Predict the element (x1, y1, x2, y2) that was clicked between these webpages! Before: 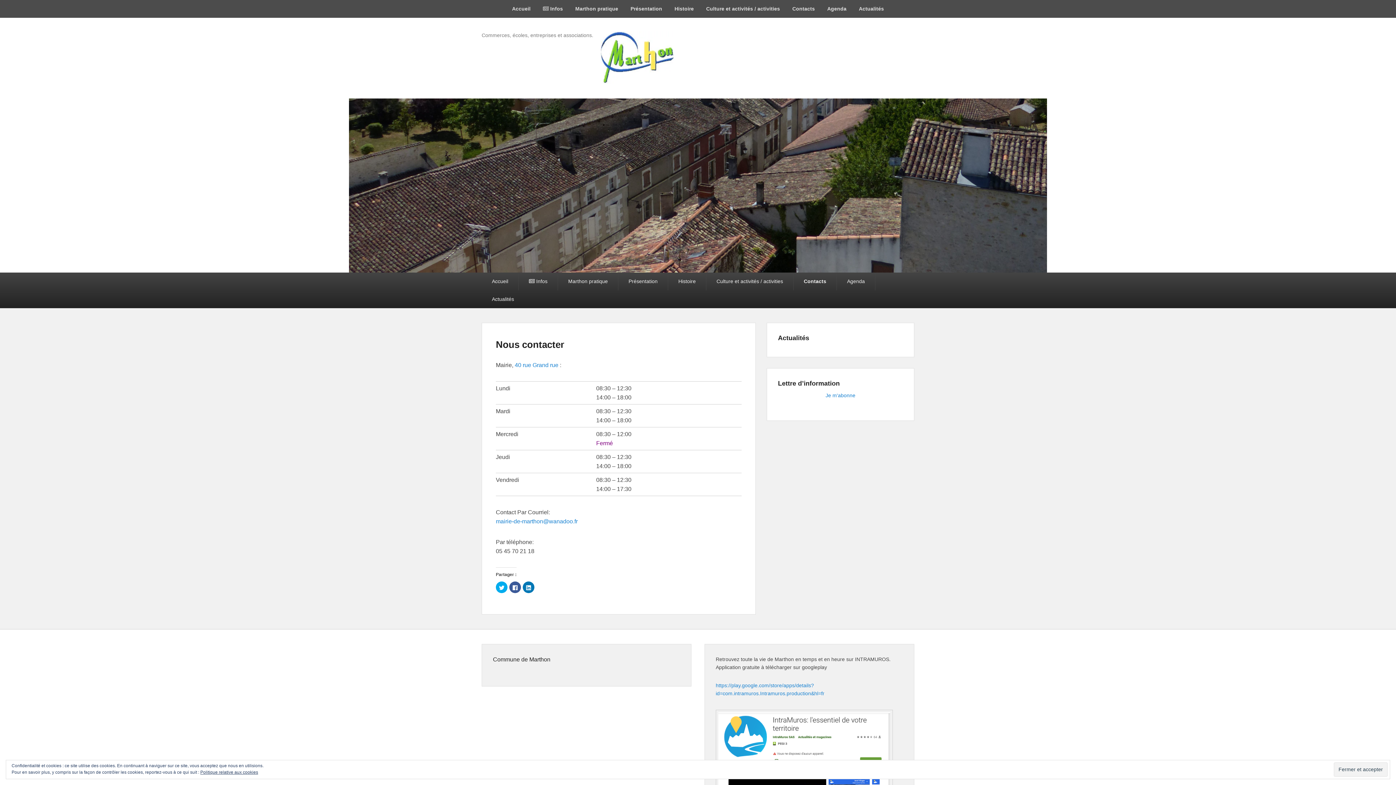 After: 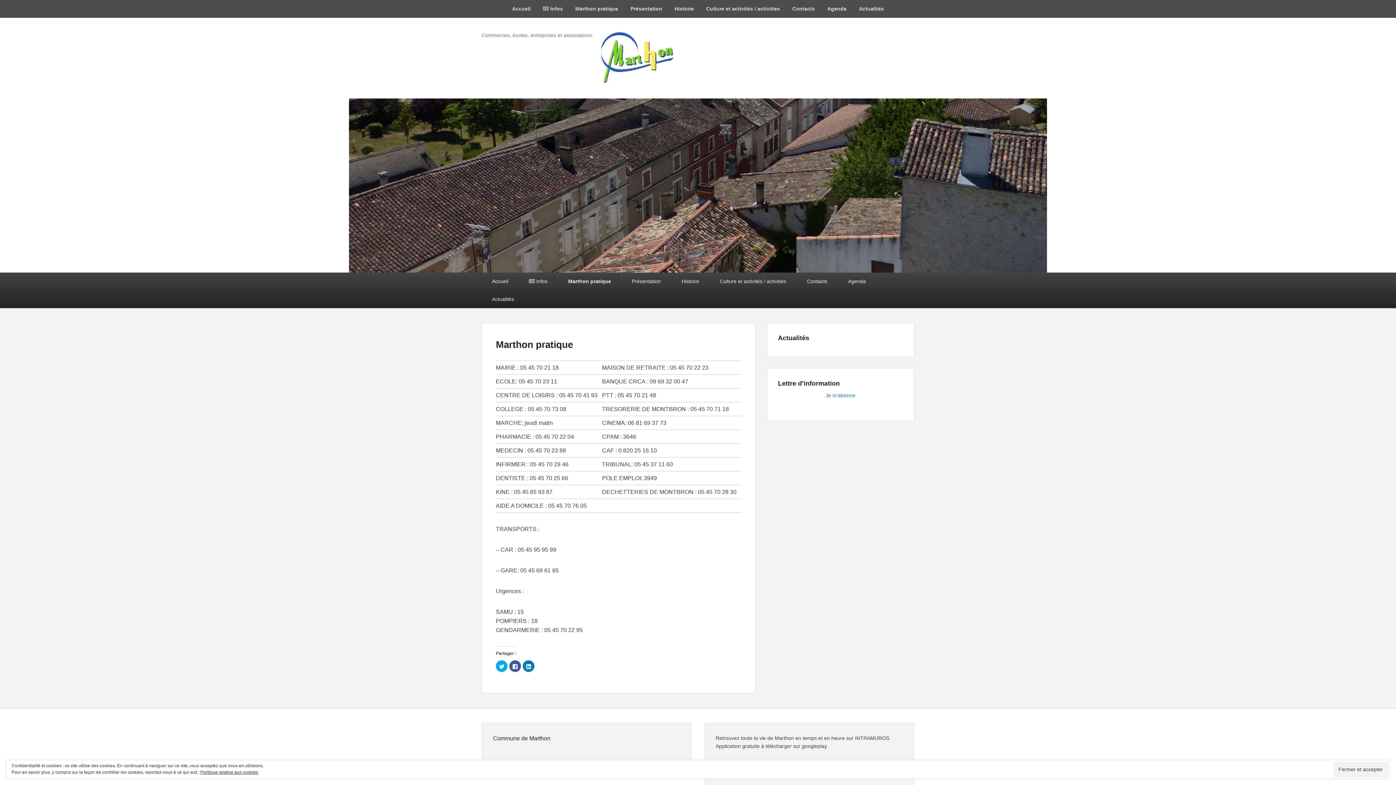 Action: bbox: (570, 0, 623, 17) label: Marthon pratique